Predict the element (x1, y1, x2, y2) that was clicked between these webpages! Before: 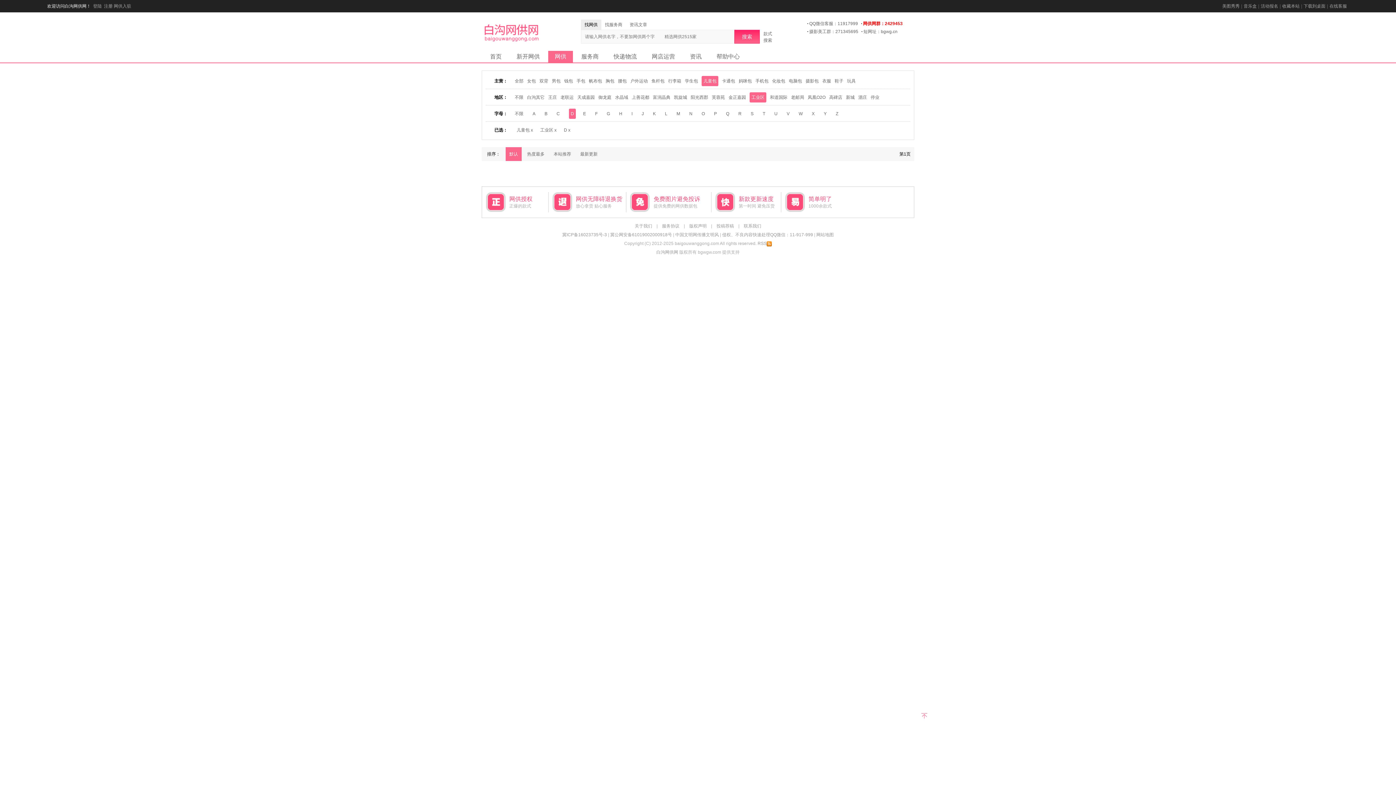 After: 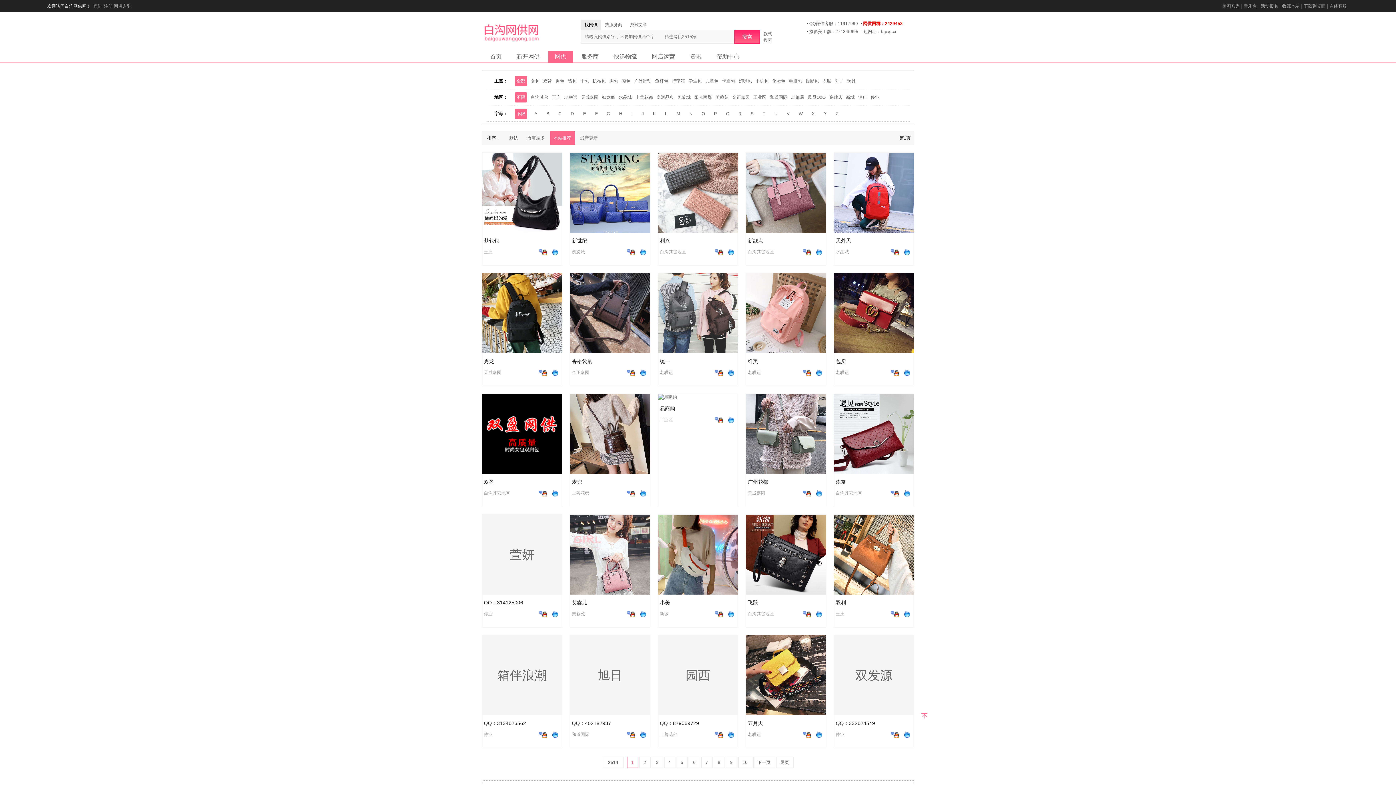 Action: bbox: (550, 147, 574, 161) label: 本站推荐